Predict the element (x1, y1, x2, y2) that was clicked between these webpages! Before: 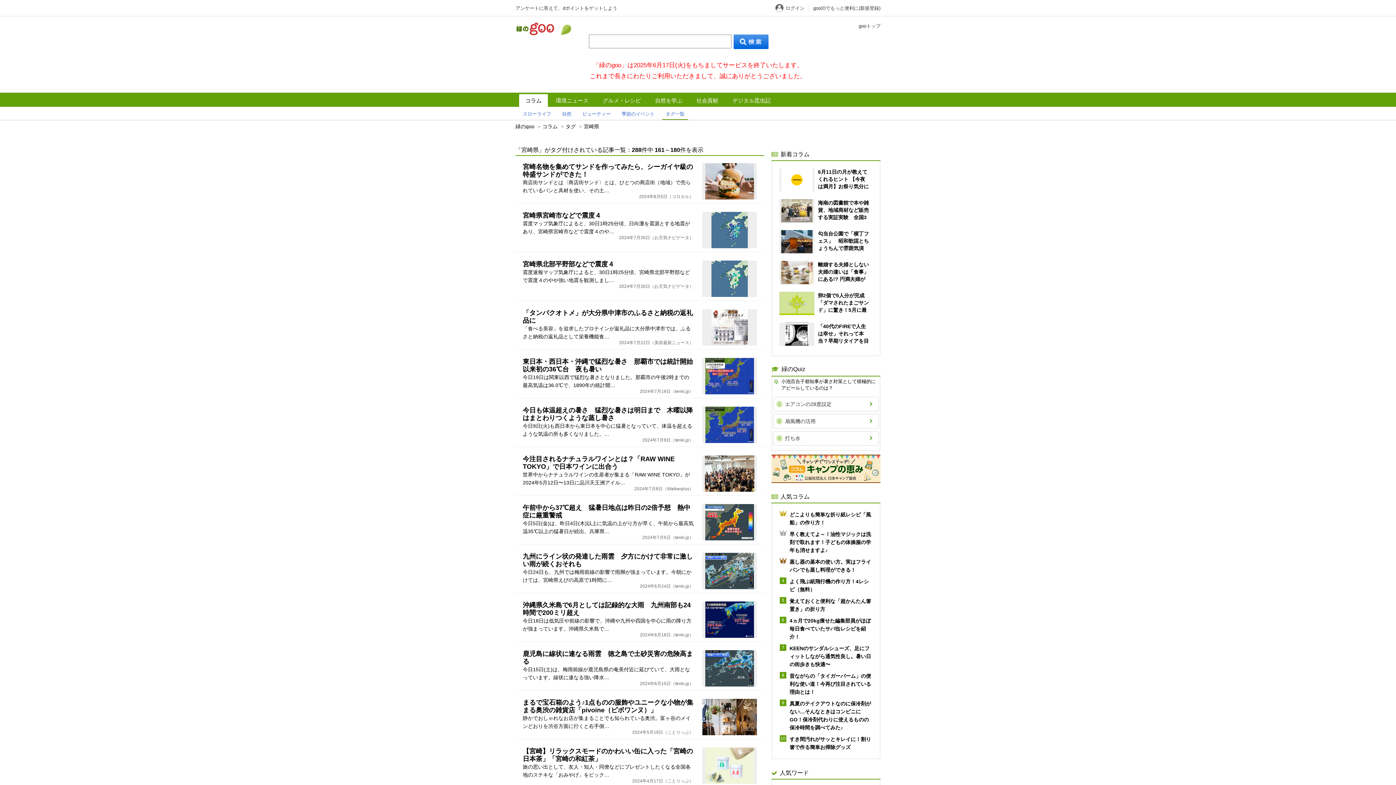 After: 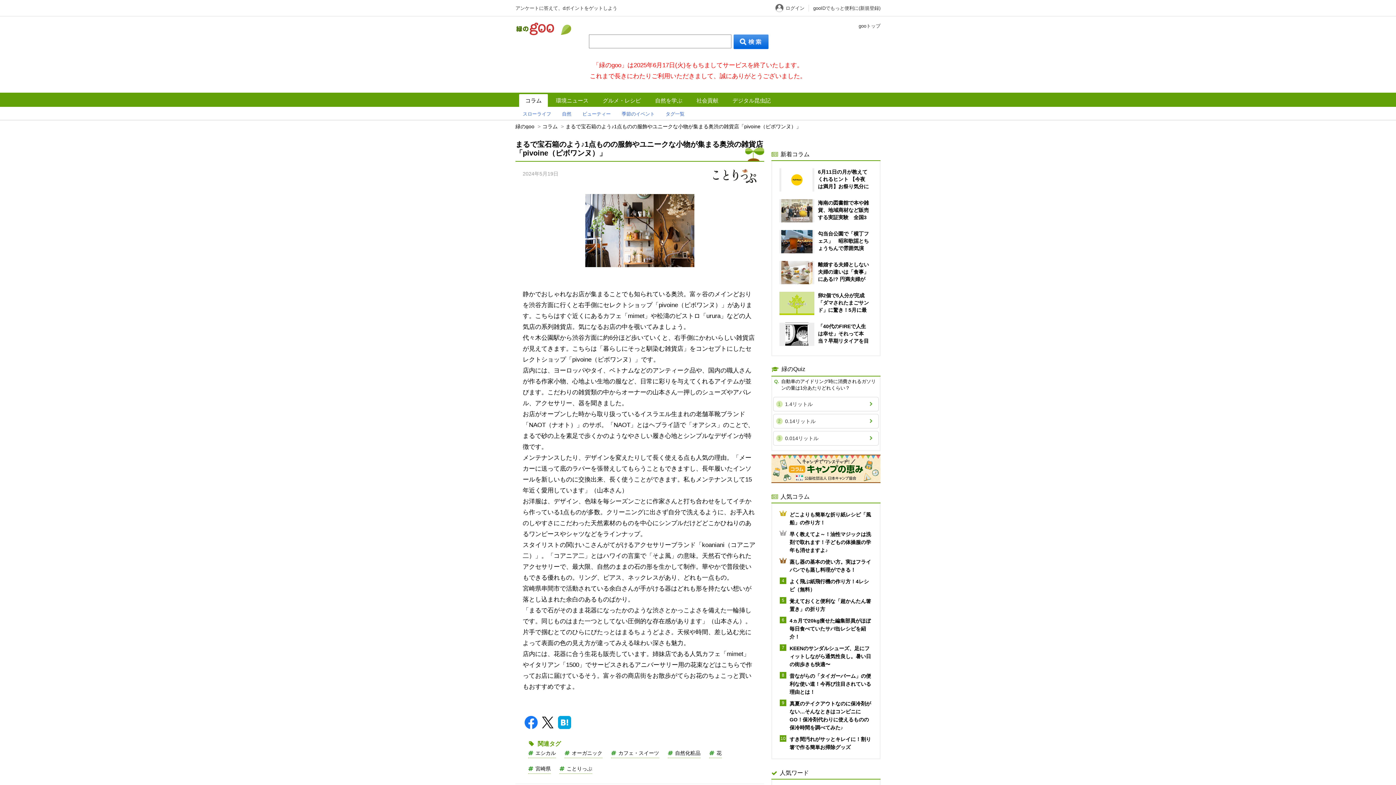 Action: label: まるで宝石箱のよう♪1点ものの服飾やユニークな小物が集まる奥渋の雑貨店「pivoine（ピボワンヌ）」
静かでおしゃれなお店が集まることでも知られている奥渋。富ヶ谷のメインどおりを渋谷方面に行くと右手側…
2024年5月19日（ことりっぷ） bbox: (522, 699, 757, 735)